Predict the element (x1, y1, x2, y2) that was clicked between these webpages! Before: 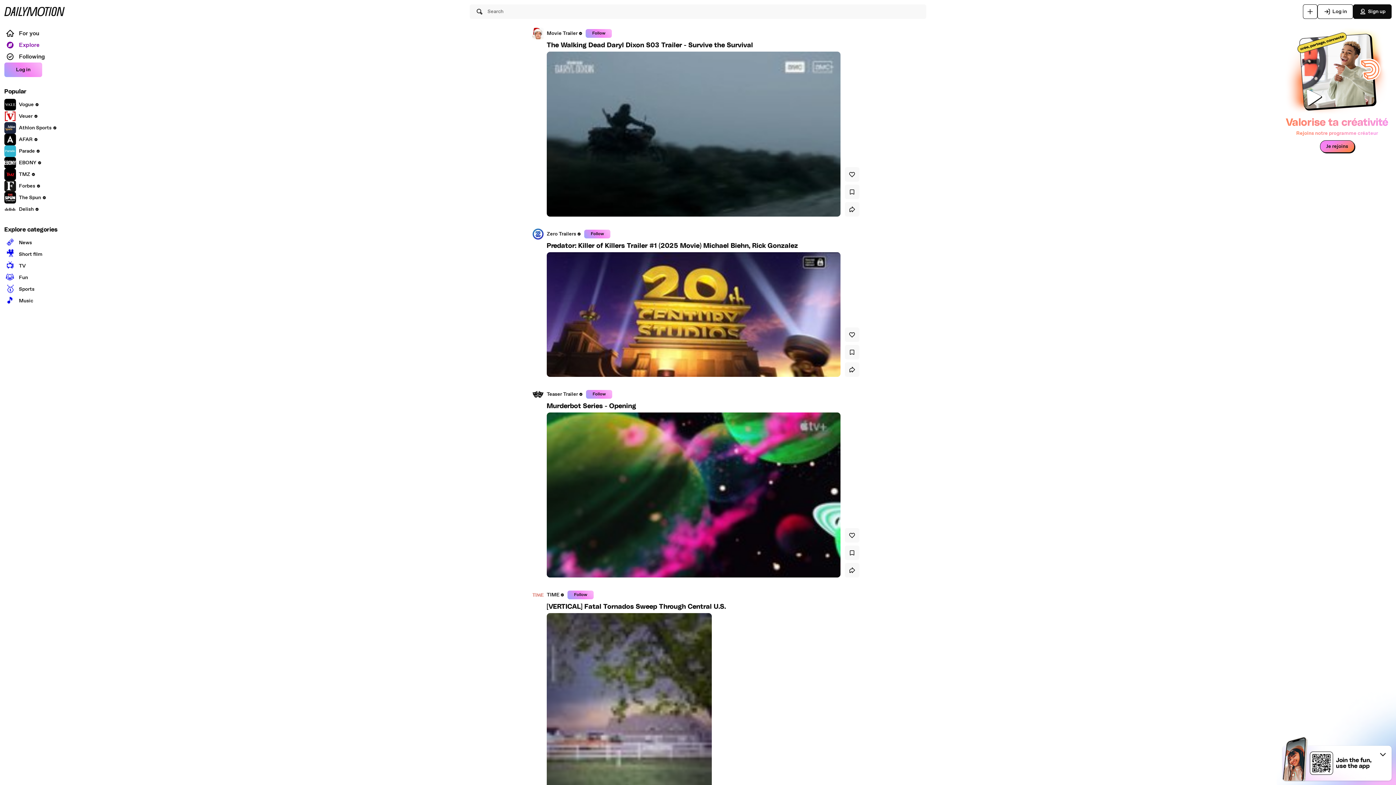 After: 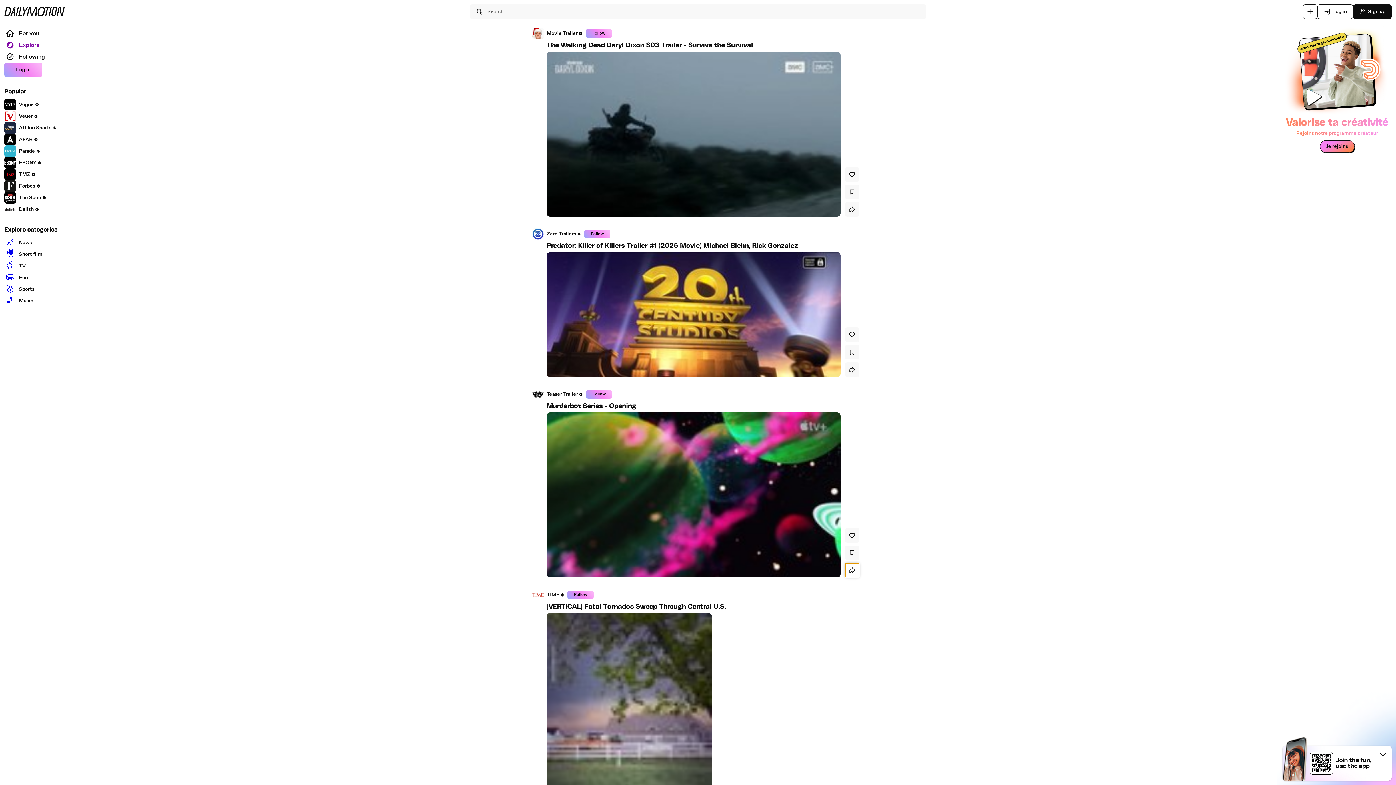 Action: bbox: (845, 566, 859, 581)